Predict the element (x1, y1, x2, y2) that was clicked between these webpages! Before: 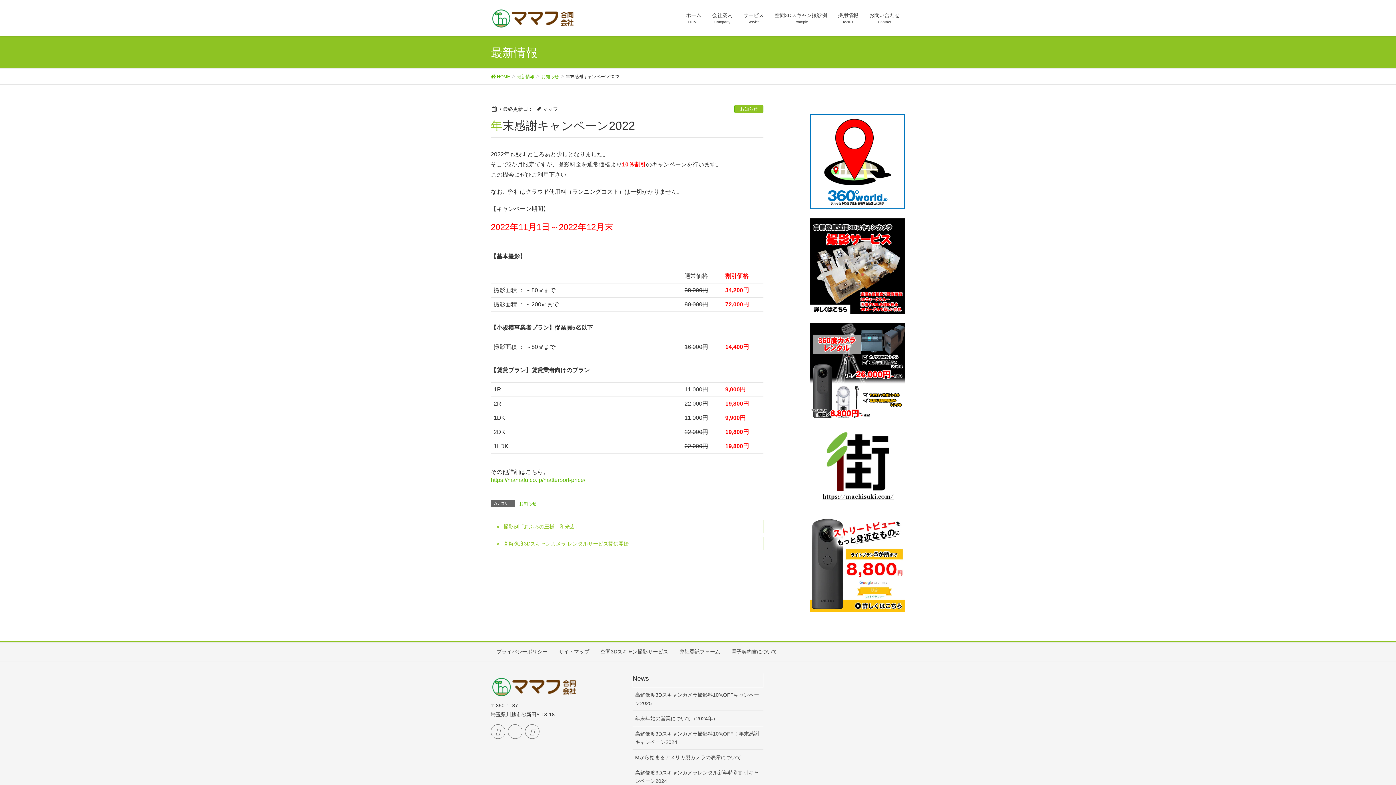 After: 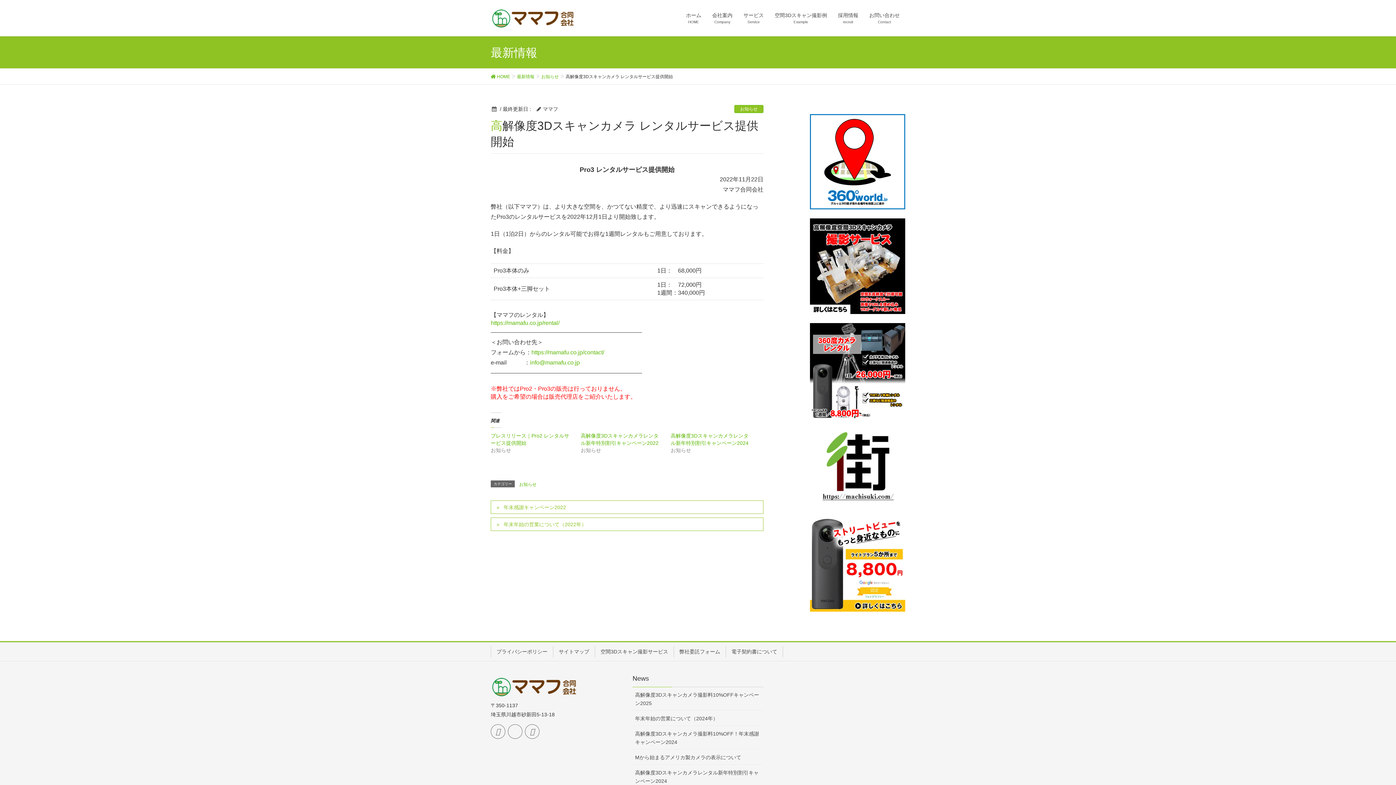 Action: label: 高解像度3Dスキャンカメラ レンタルサービス提供開始 bbox: (490, 537, 763, 550)